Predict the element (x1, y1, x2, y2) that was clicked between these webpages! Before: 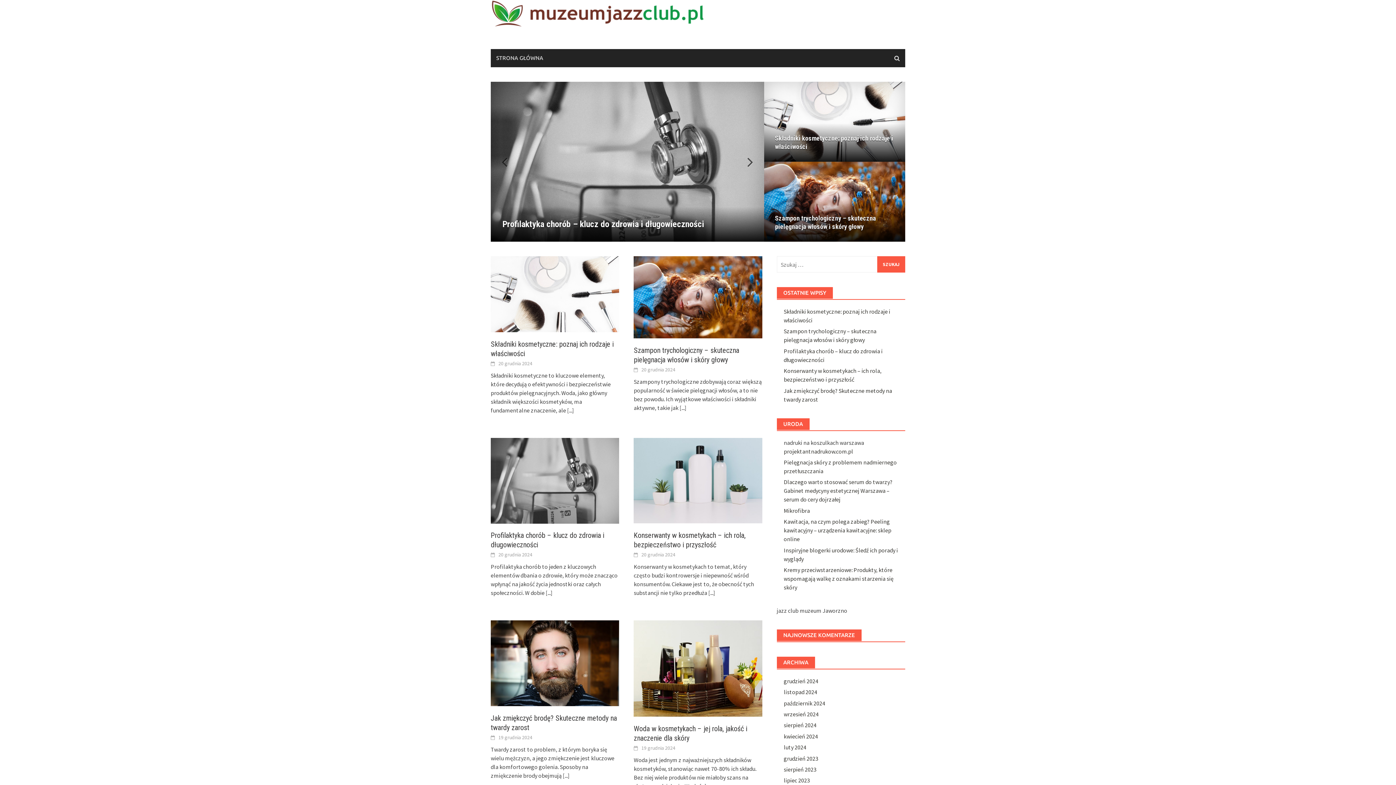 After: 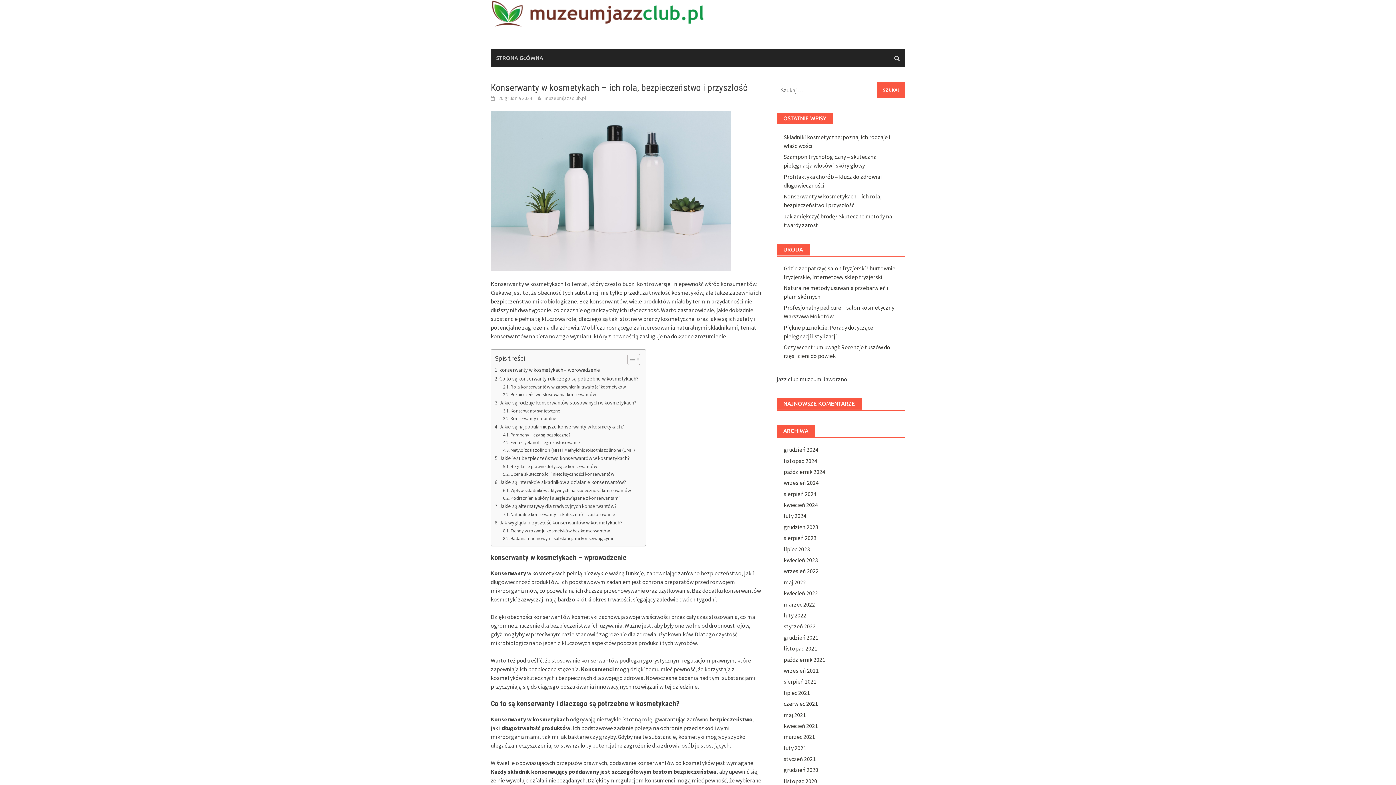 Action: bbox: (708, 589, 715, 596) label: [...]